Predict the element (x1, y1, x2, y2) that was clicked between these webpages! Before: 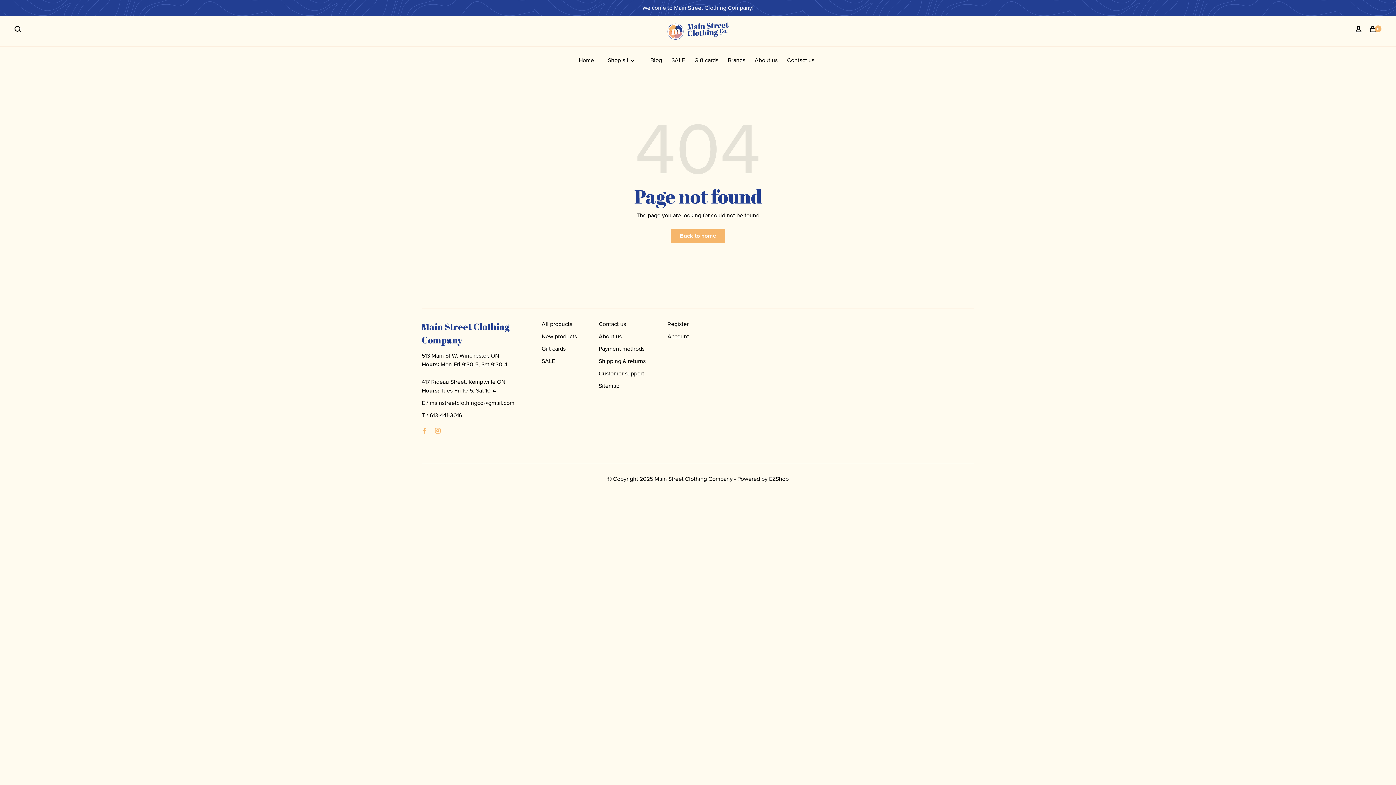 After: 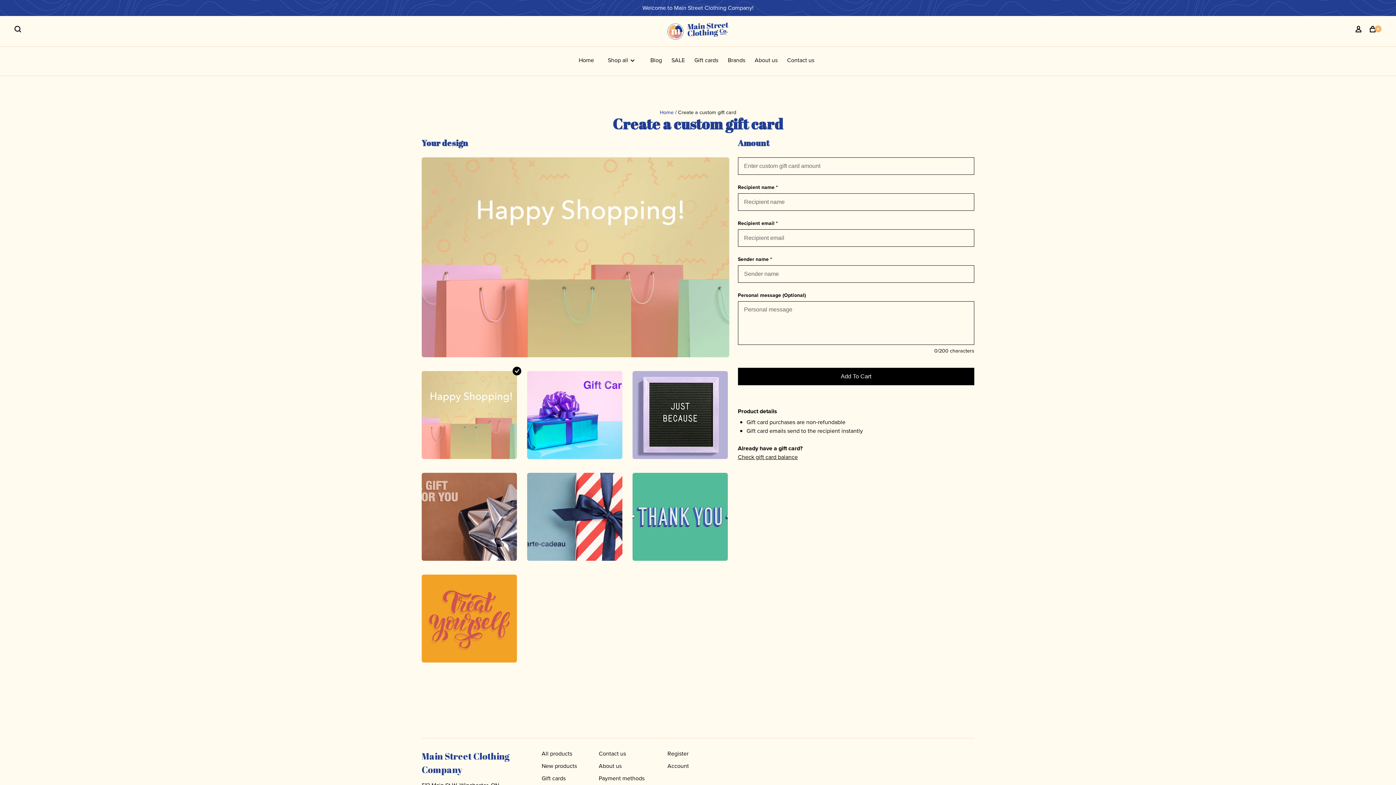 Action: label: Gift cards bbox: (541, 344, 565, 353)